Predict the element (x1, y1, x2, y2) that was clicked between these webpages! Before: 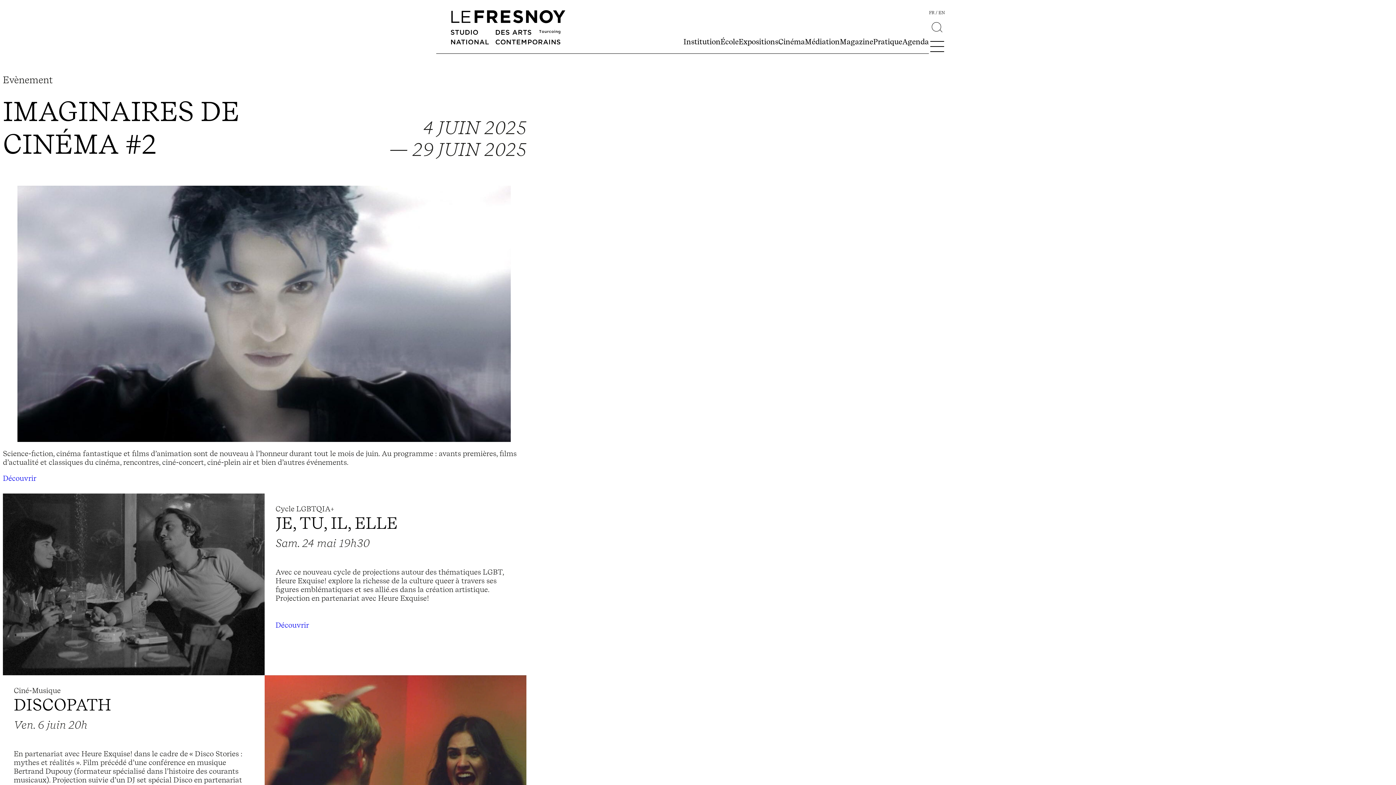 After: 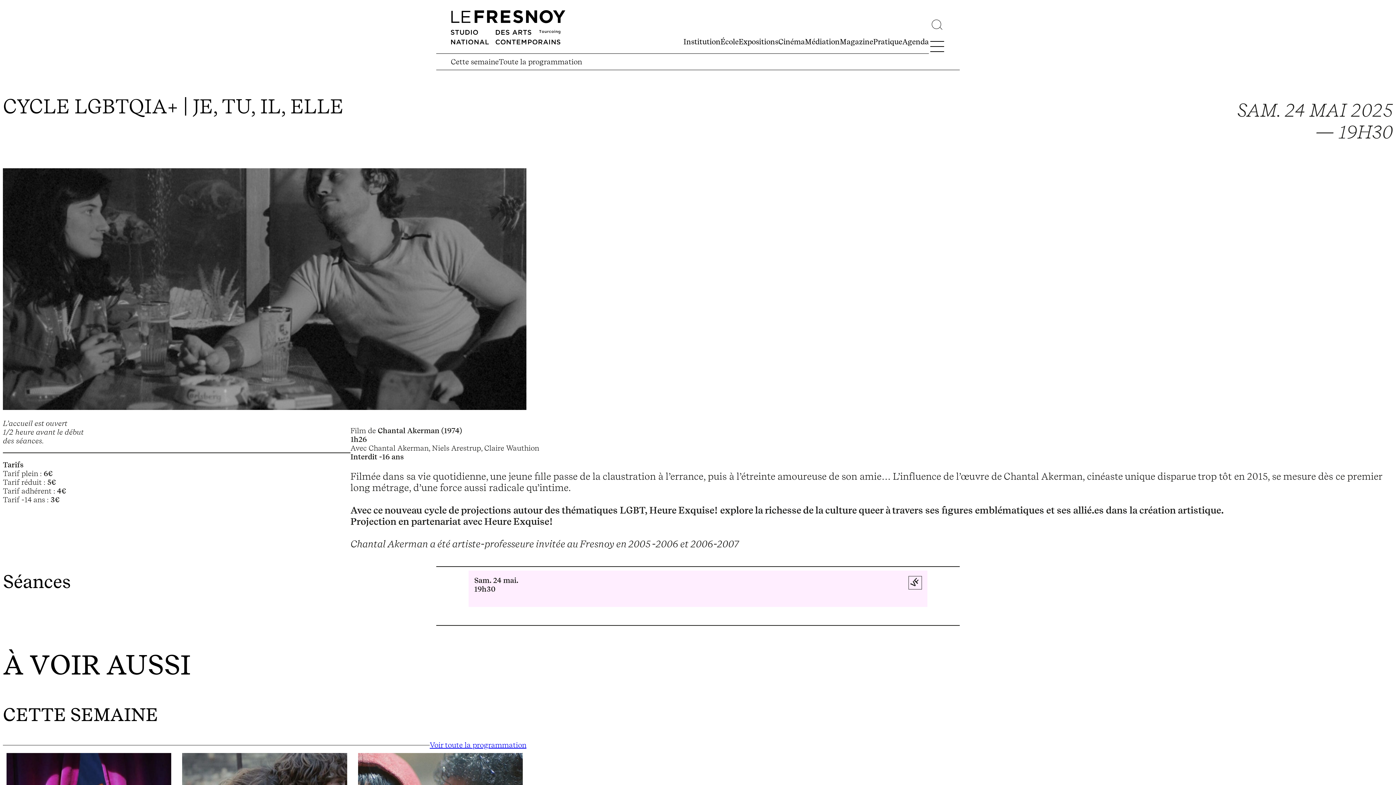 Action: bbox: (2, 493, 264, 675)